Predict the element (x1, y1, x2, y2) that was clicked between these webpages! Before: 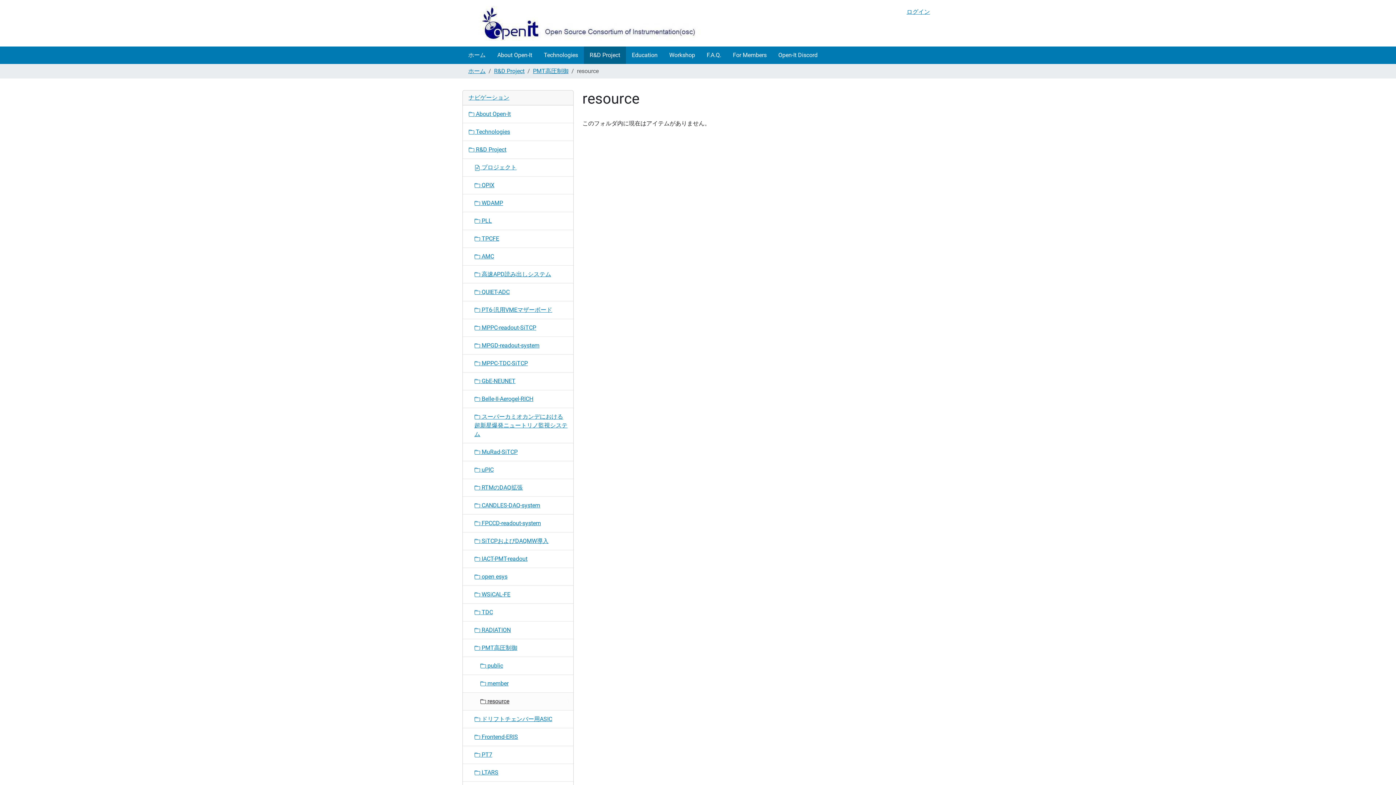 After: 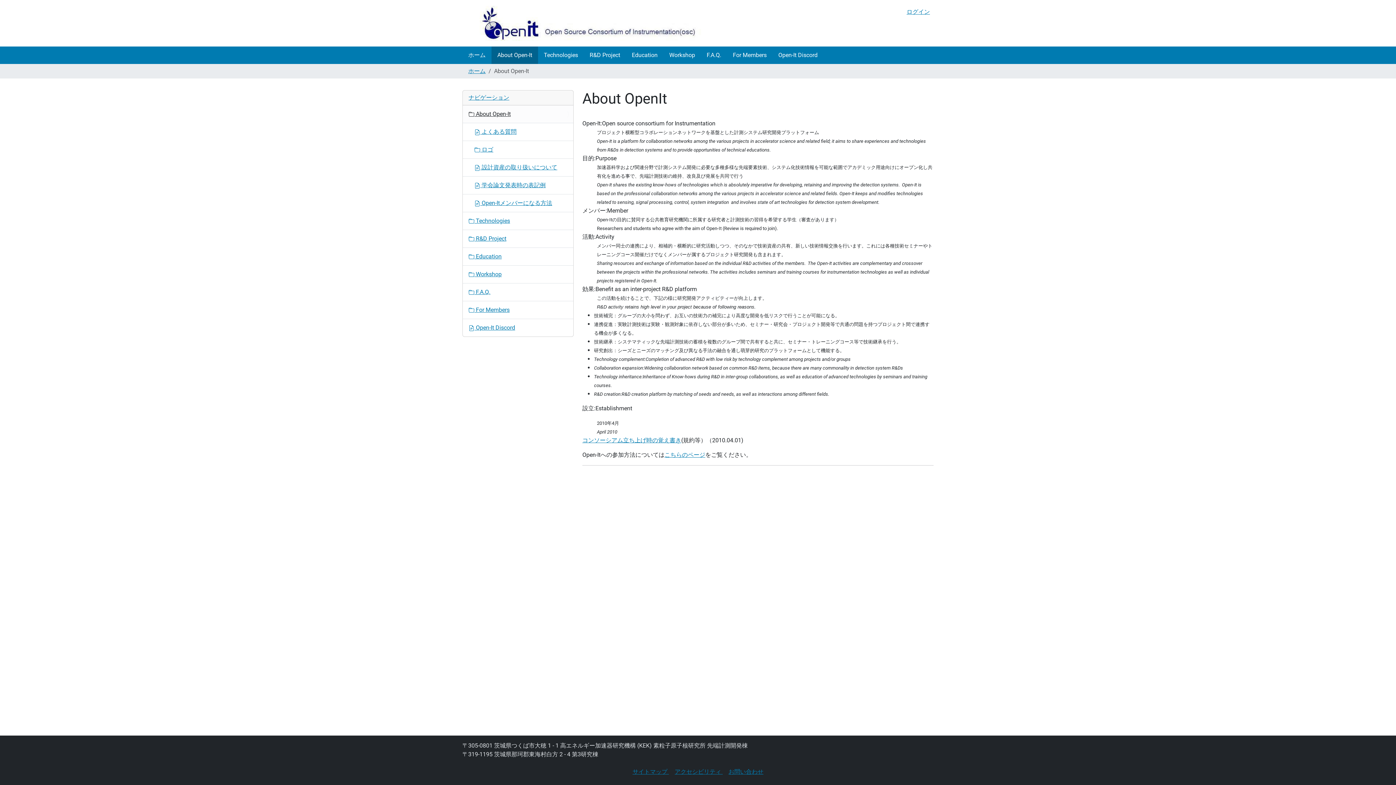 Action: label:  About Open-It bbox: (462, 105, 573, 122)